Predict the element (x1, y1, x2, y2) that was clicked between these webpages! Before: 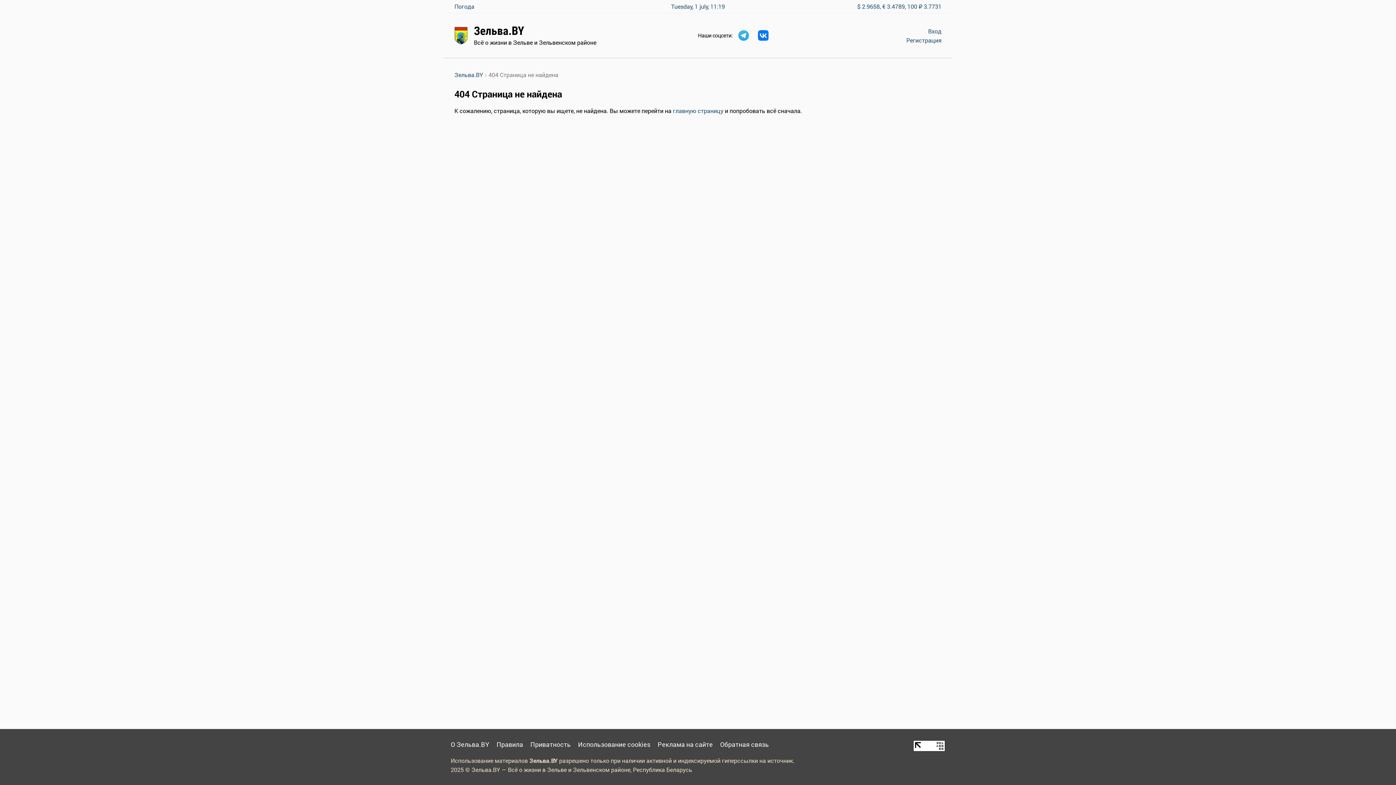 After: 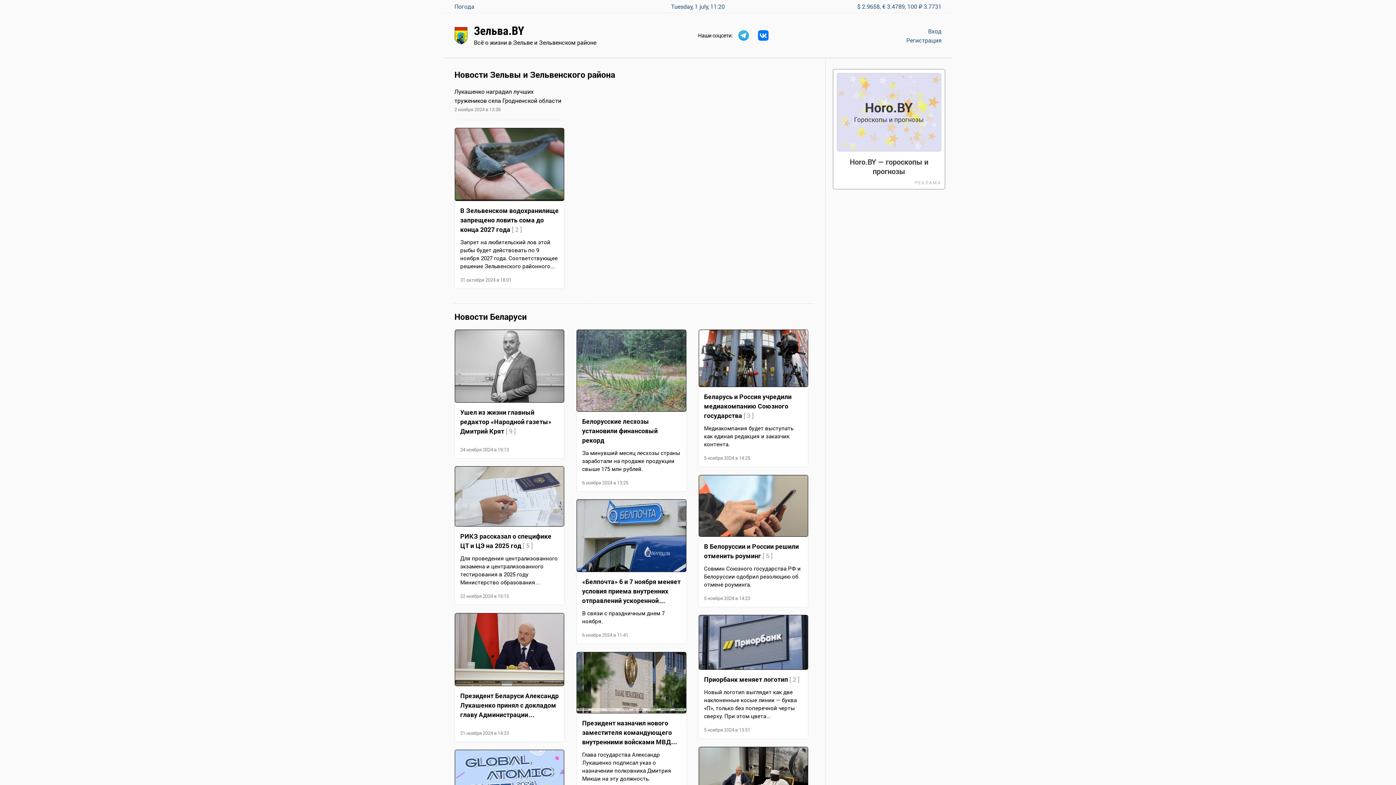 Action: label: главную страницу bbox: (673, 106, 723, 114)